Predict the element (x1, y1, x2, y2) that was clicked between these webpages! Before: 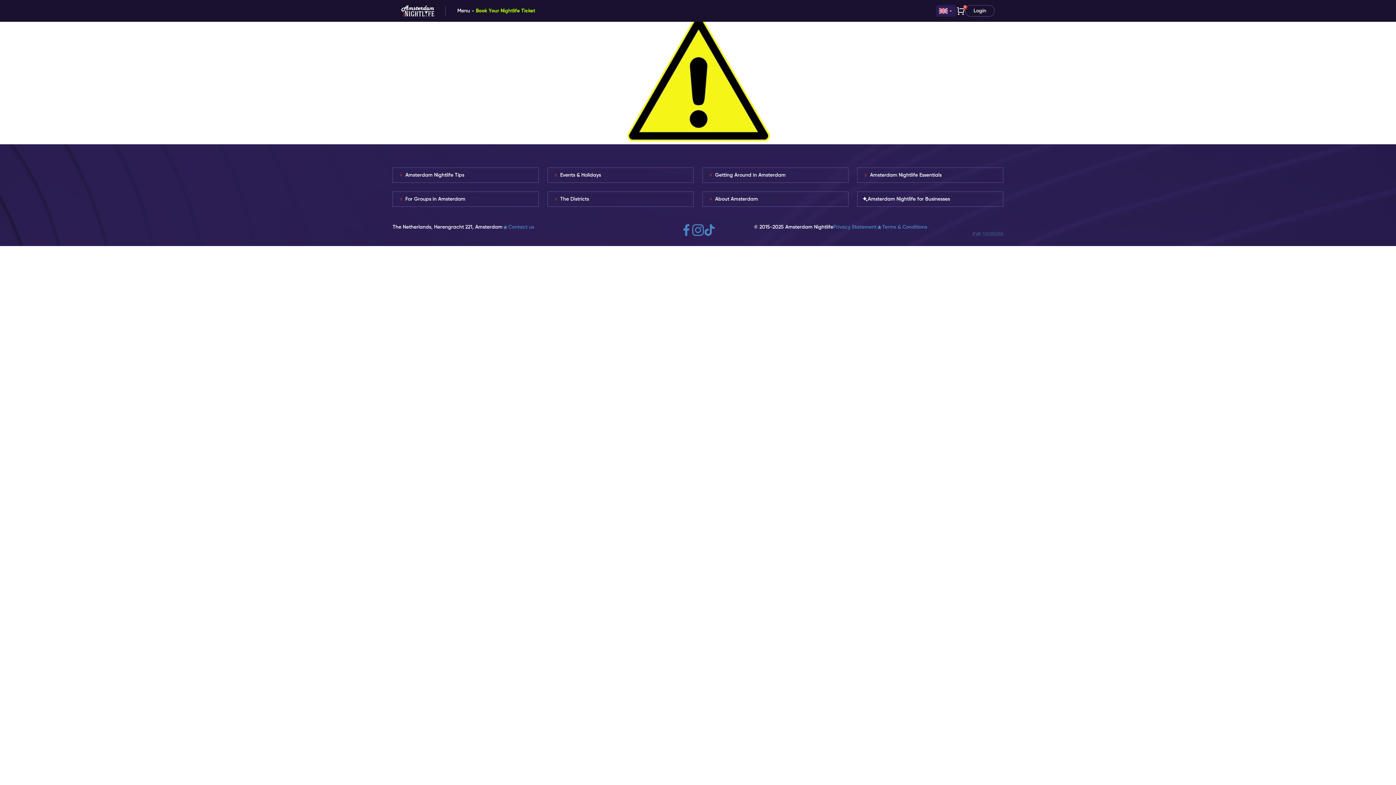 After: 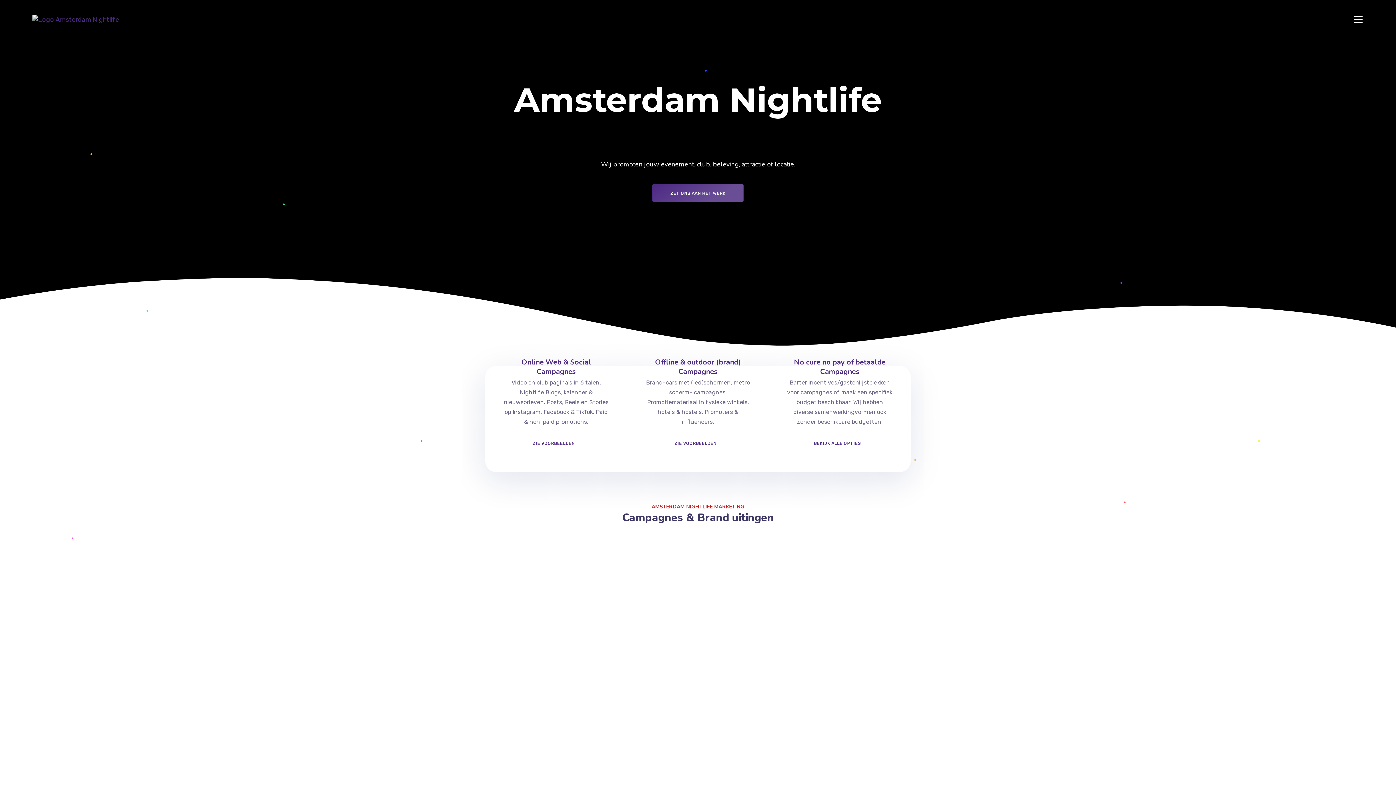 Action: label: Amsterdam Nightlife for Businesses bbox: (862, 196, 998, 202)